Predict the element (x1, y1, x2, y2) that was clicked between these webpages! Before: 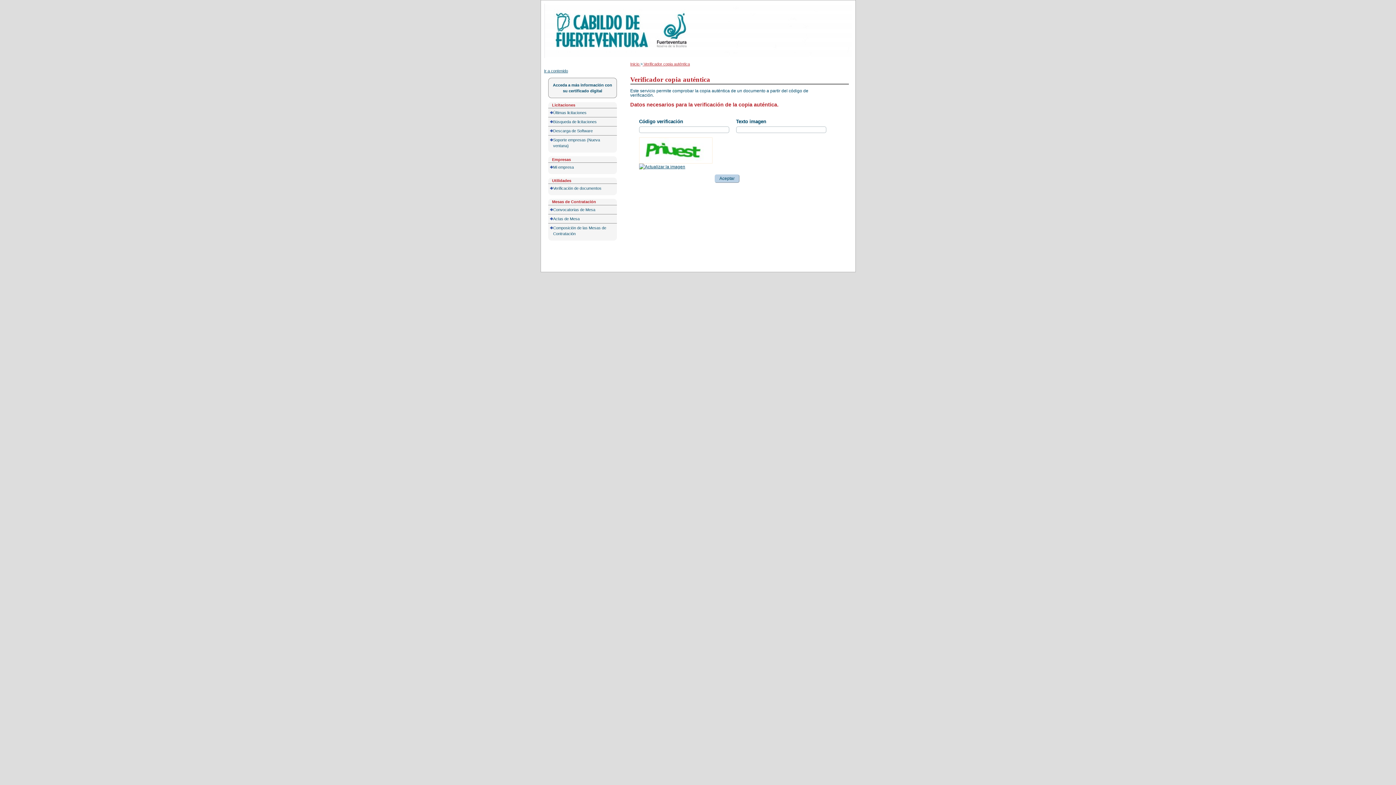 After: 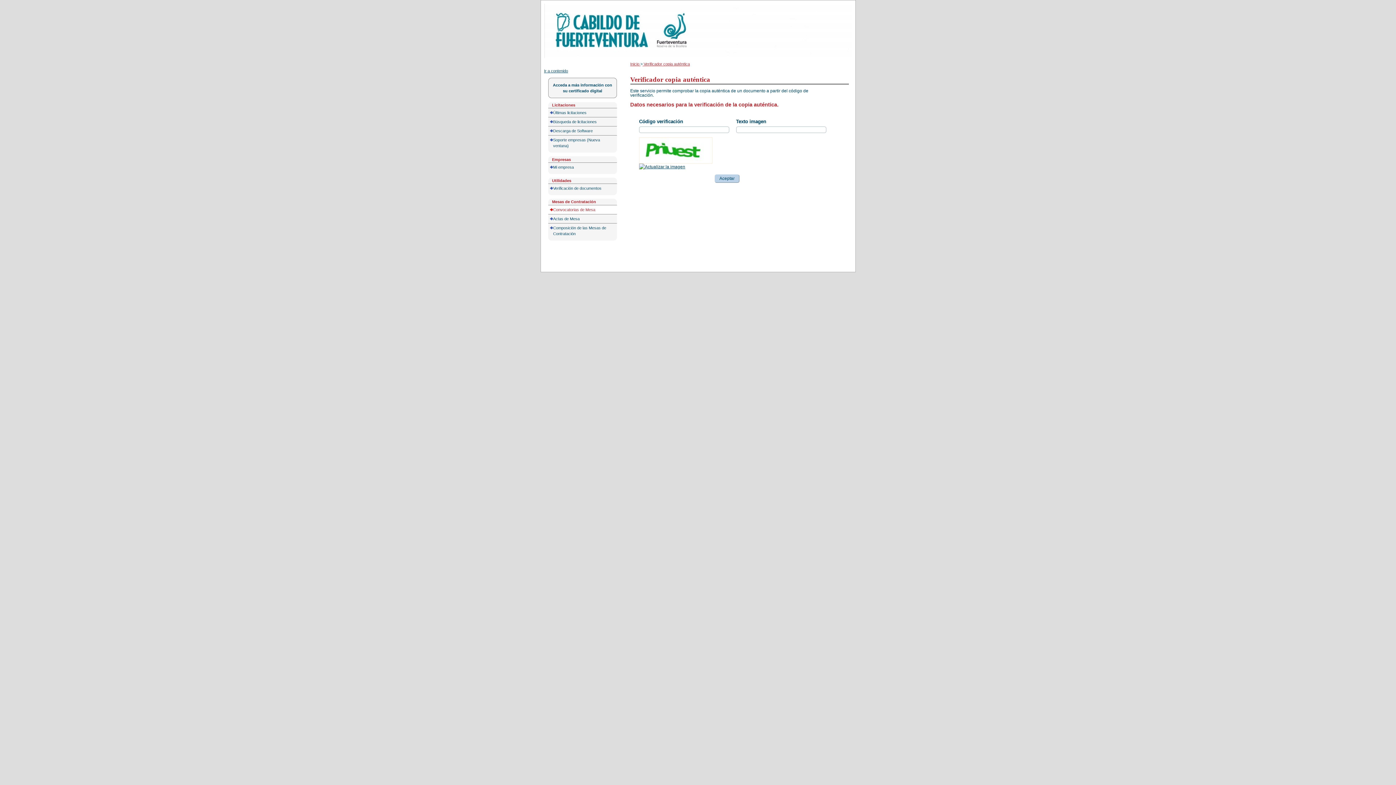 Action: bbox: (548, 204, 617, 214) label: Convocatorias de Mesa